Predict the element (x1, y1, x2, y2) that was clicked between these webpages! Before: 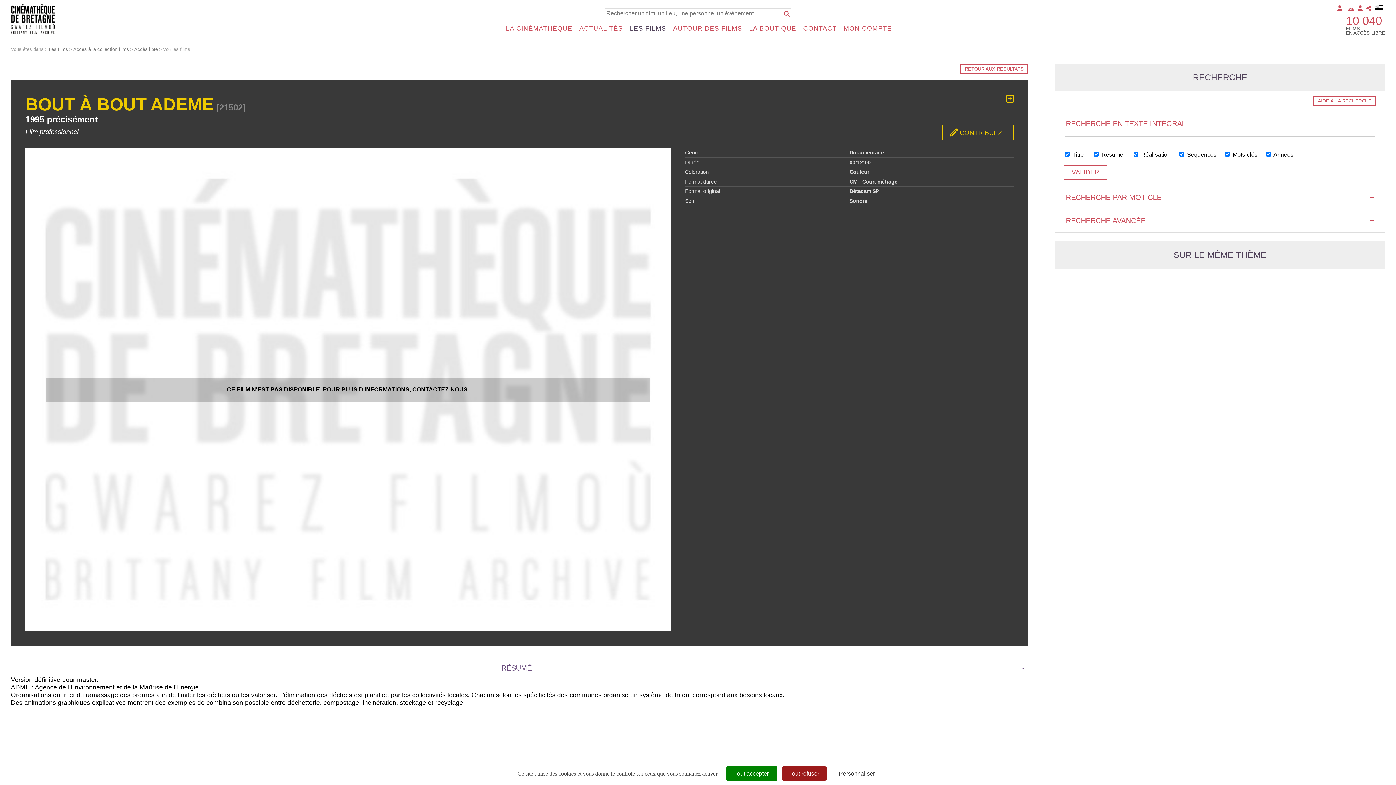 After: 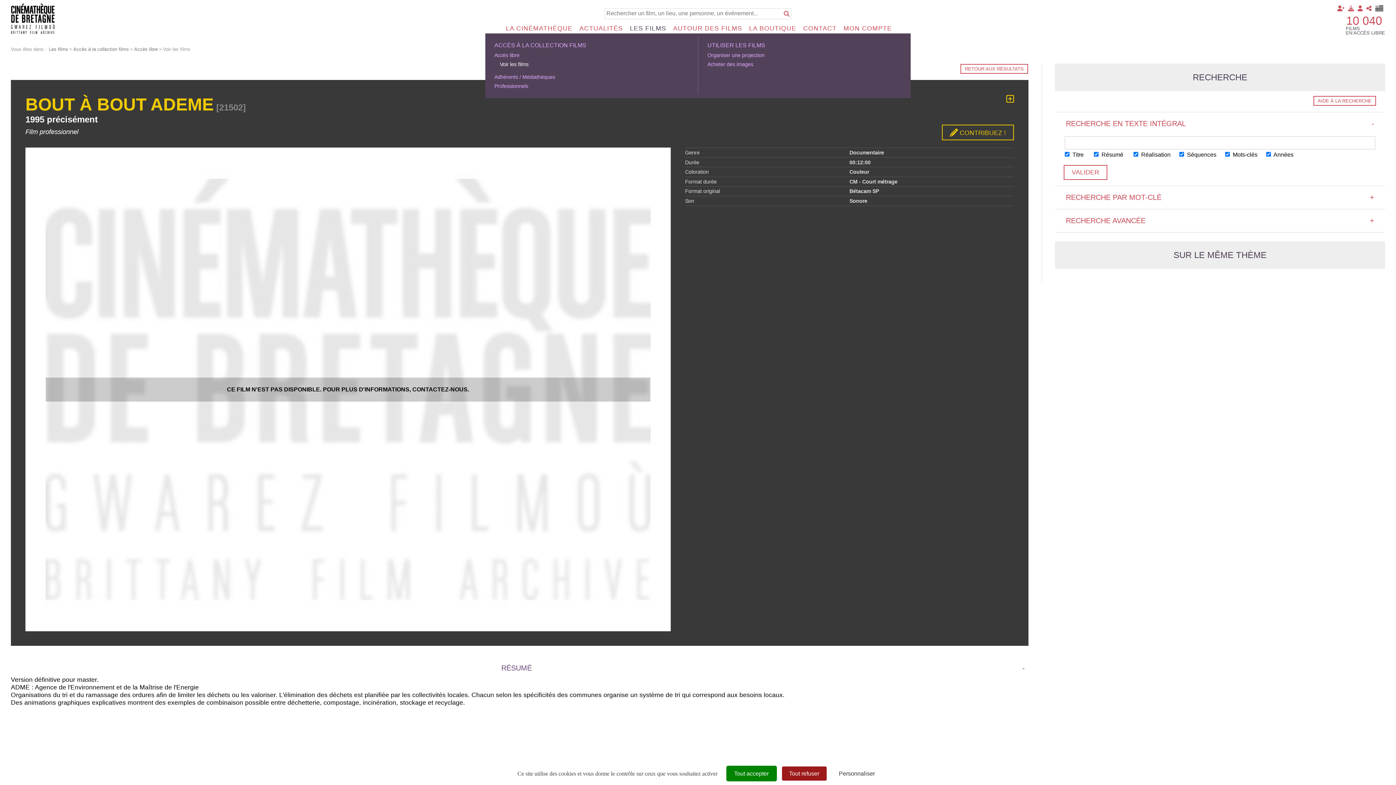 Action: bbox: (630, 23, 668, 33) label: LES FILMS